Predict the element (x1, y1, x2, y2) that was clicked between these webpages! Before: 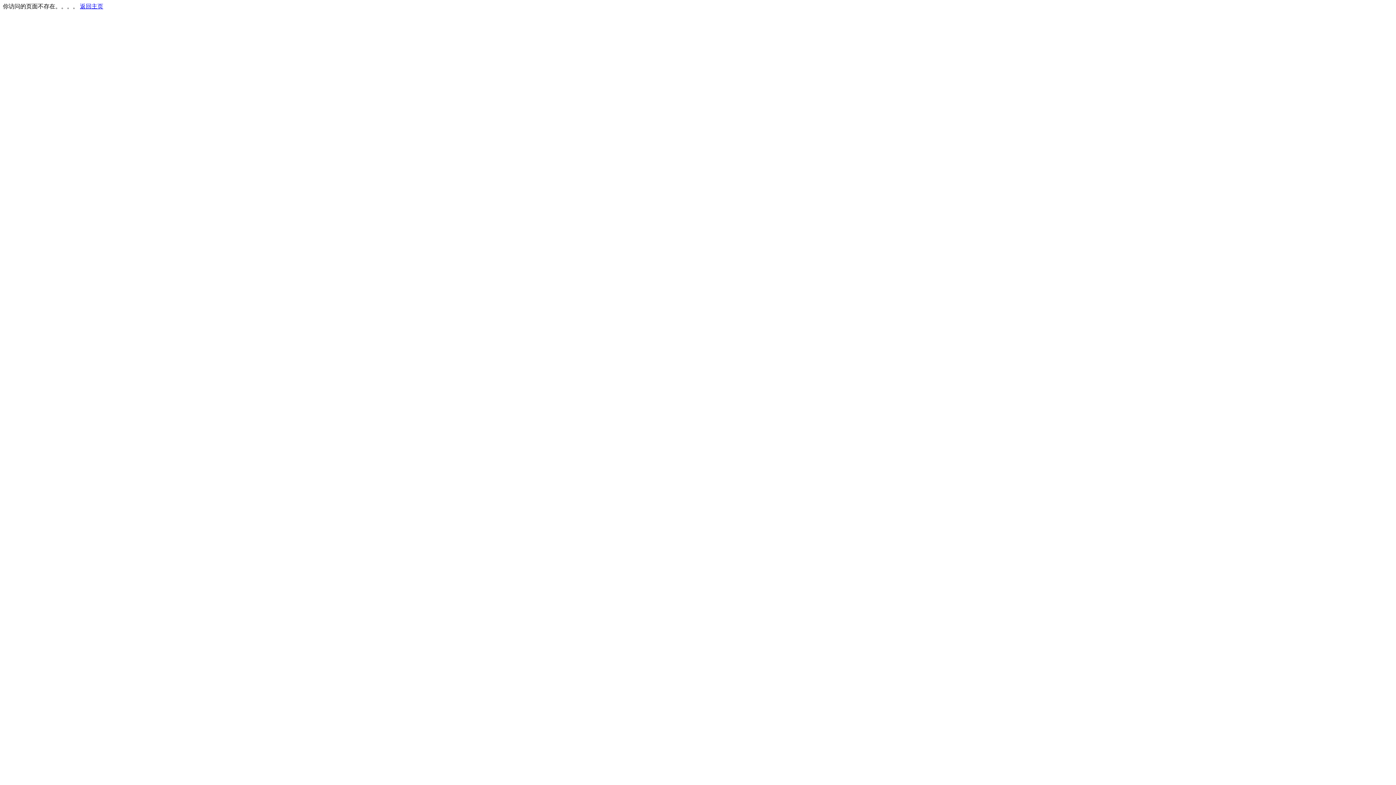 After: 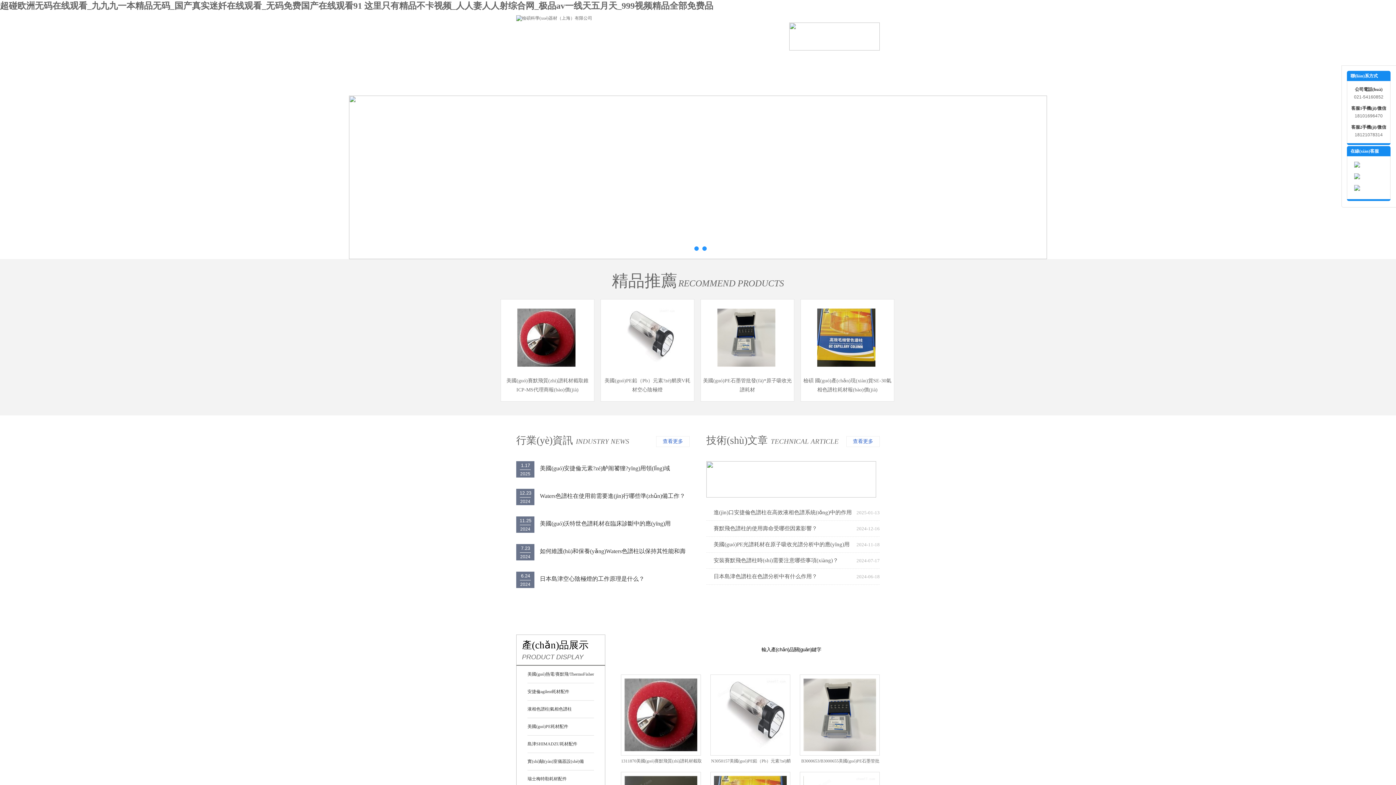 Action: bbox: (80, 3, 103, 9) label: 返回主页